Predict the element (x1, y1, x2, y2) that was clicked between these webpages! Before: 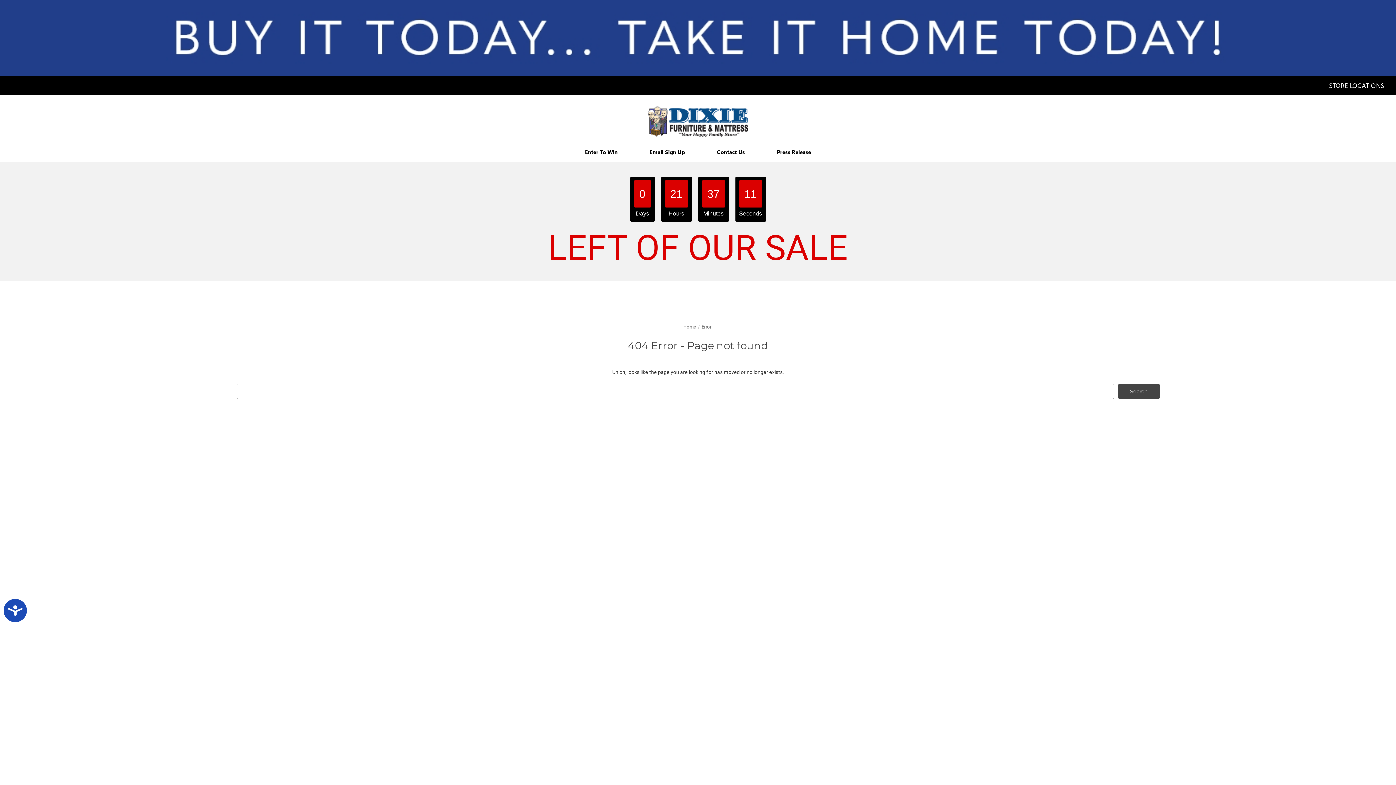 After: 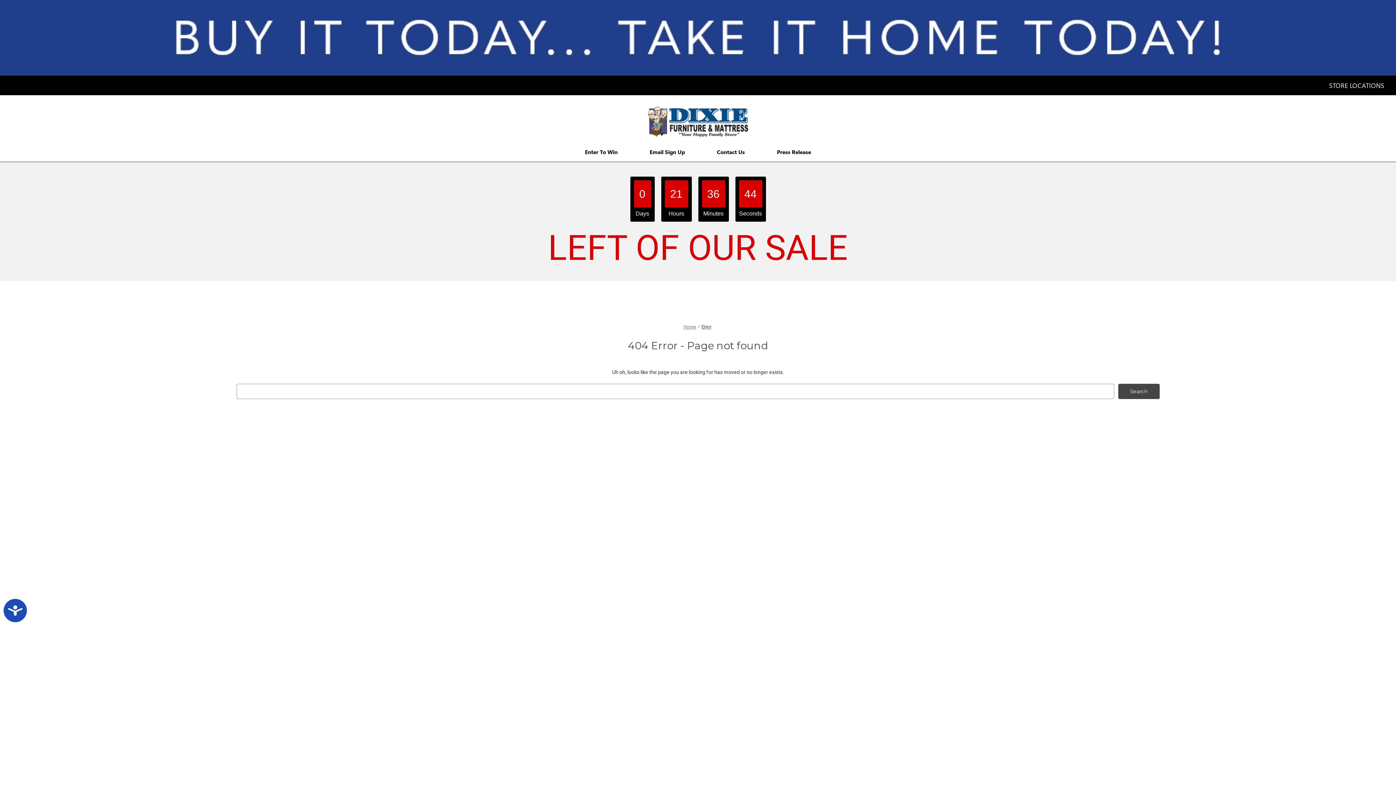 Action: label: (843)549-7068 bbox: (627, 520, 670, 528)